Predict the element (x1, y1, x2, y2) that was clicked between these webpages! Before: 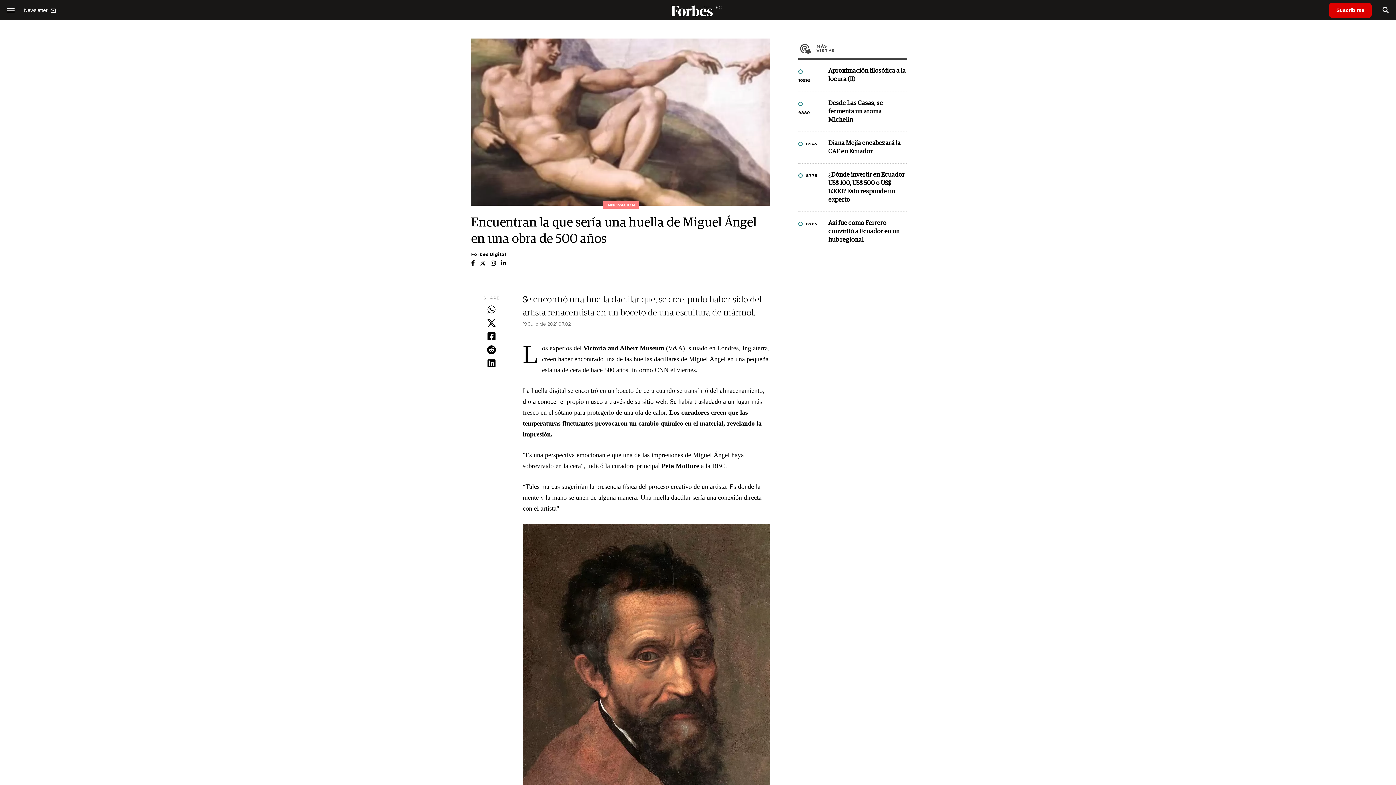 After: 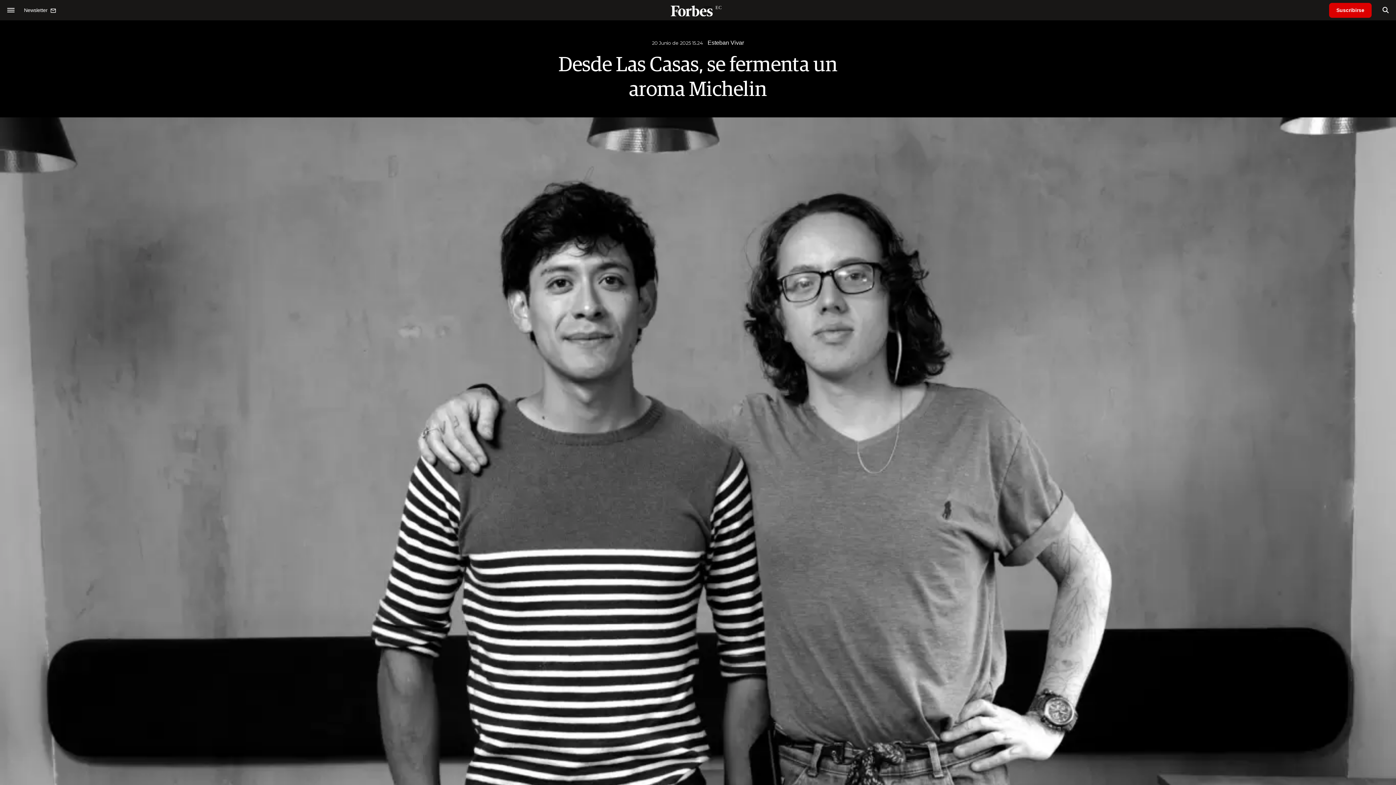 Action: label: Desde Las Casas, se fermenta un aroma Michelin bbox: (828, 99, 907, 124)